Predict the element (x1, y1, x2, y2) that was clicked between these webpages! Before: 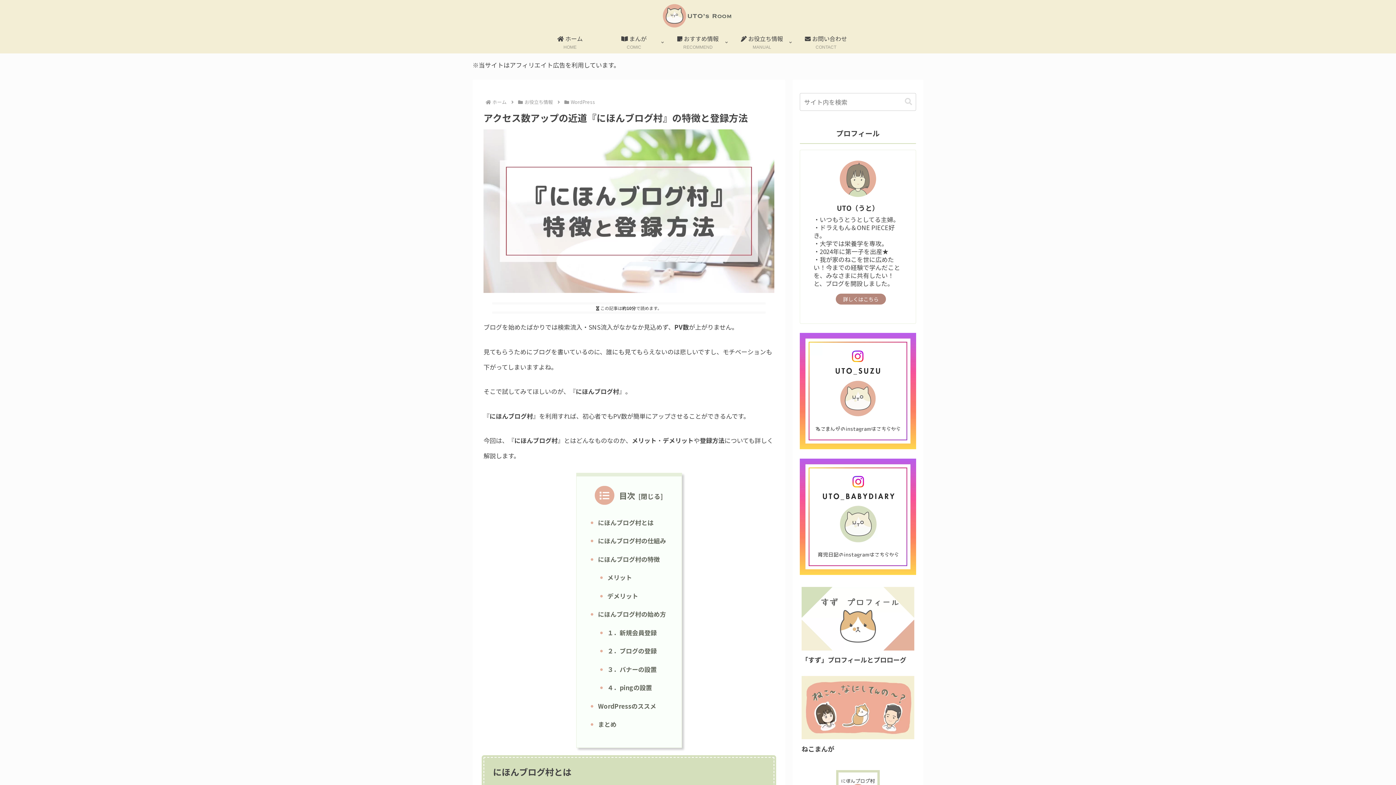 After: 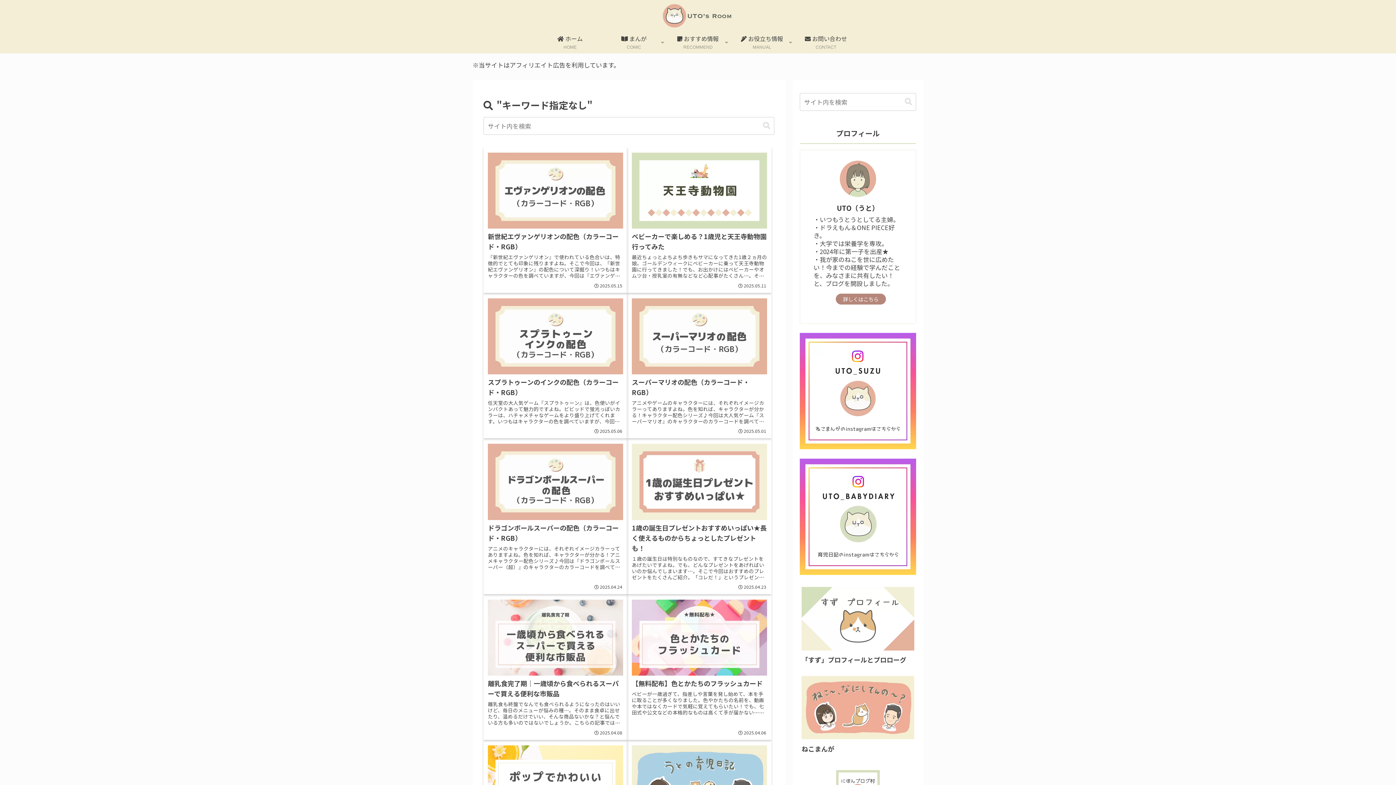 Action: label: button bbox: (902, 97, 915, 106)